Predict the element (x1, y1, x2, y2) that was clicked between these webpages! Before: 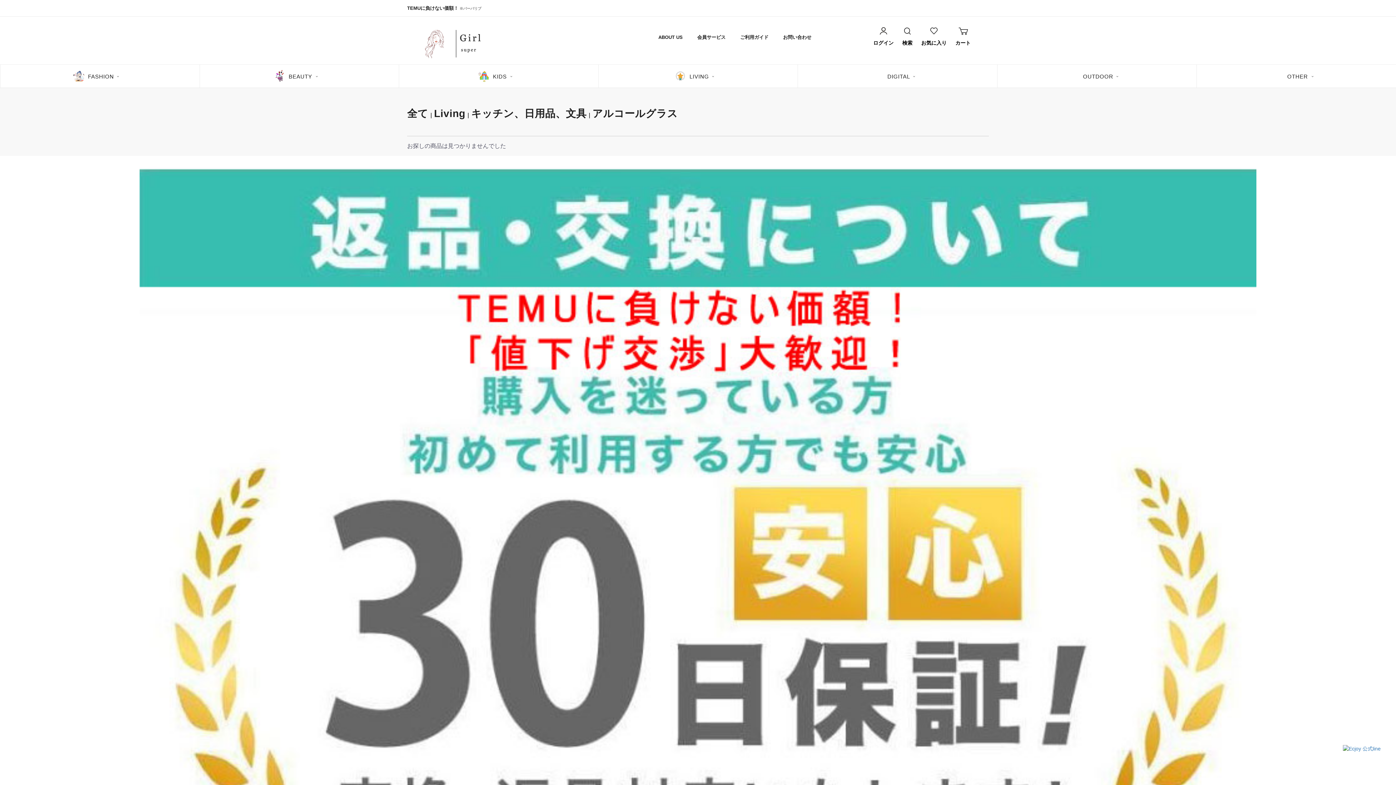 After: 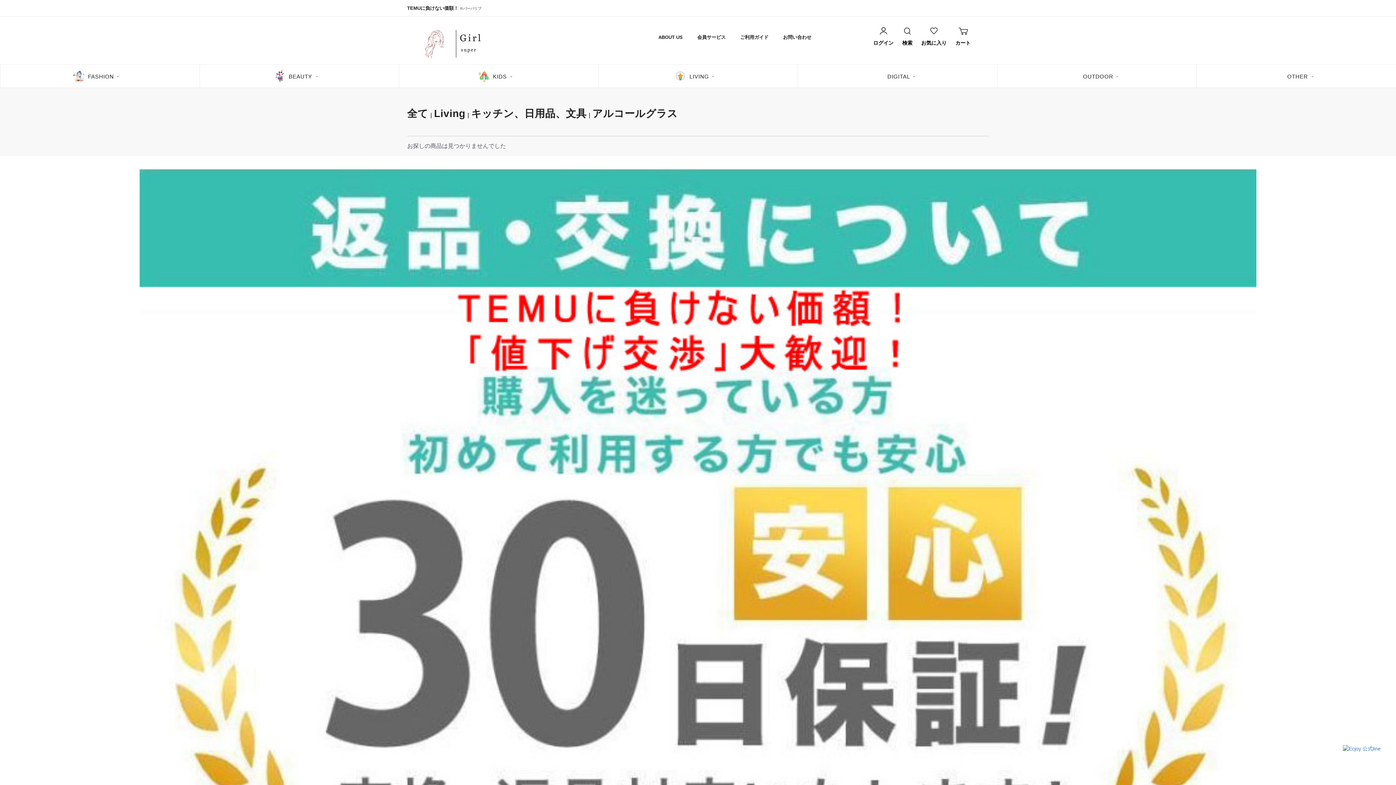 Action: bbox: (592, 107, 678, 119) label: アルコールグラス